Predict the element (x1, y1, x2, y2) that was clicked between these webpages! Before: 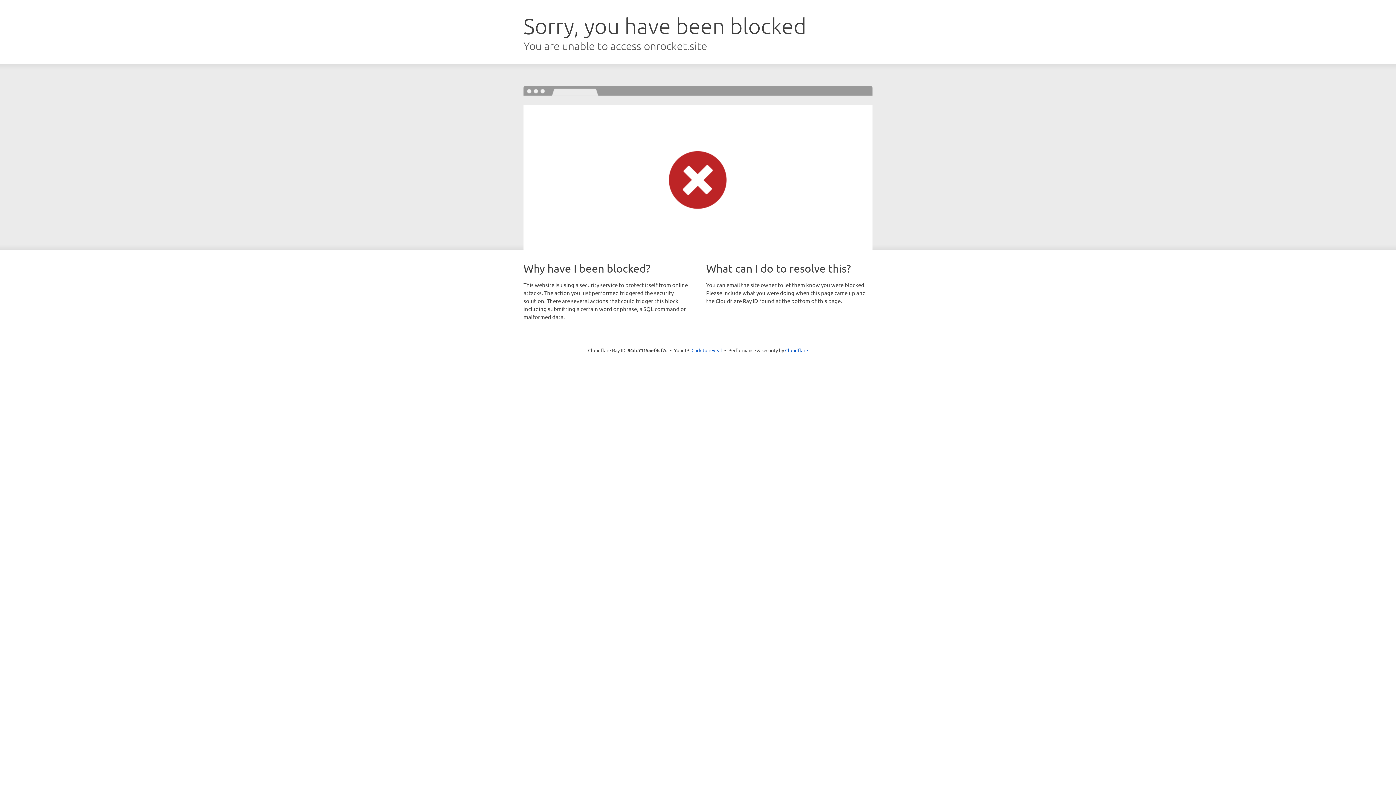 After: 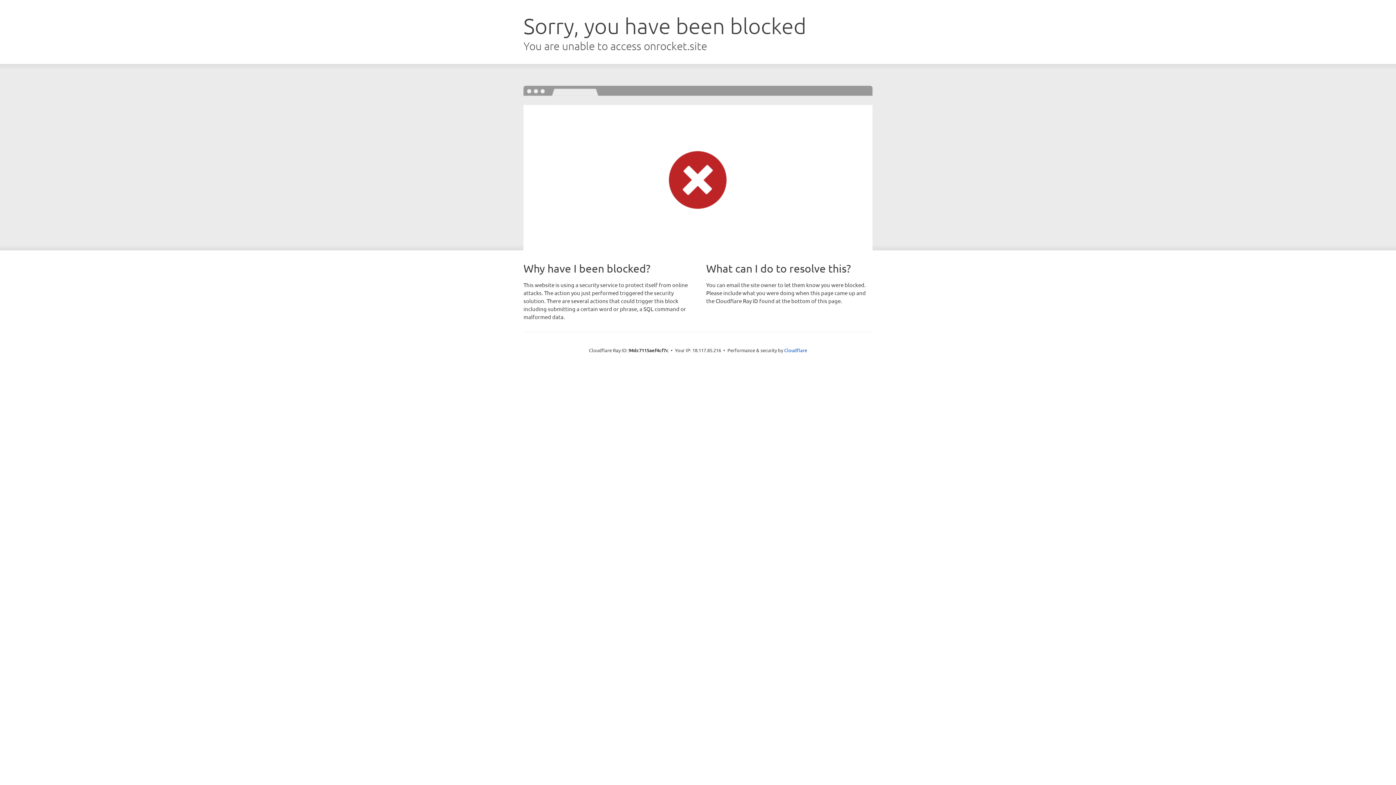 Action: bbox: (691, 346, 722, 353) label: Click to reveal